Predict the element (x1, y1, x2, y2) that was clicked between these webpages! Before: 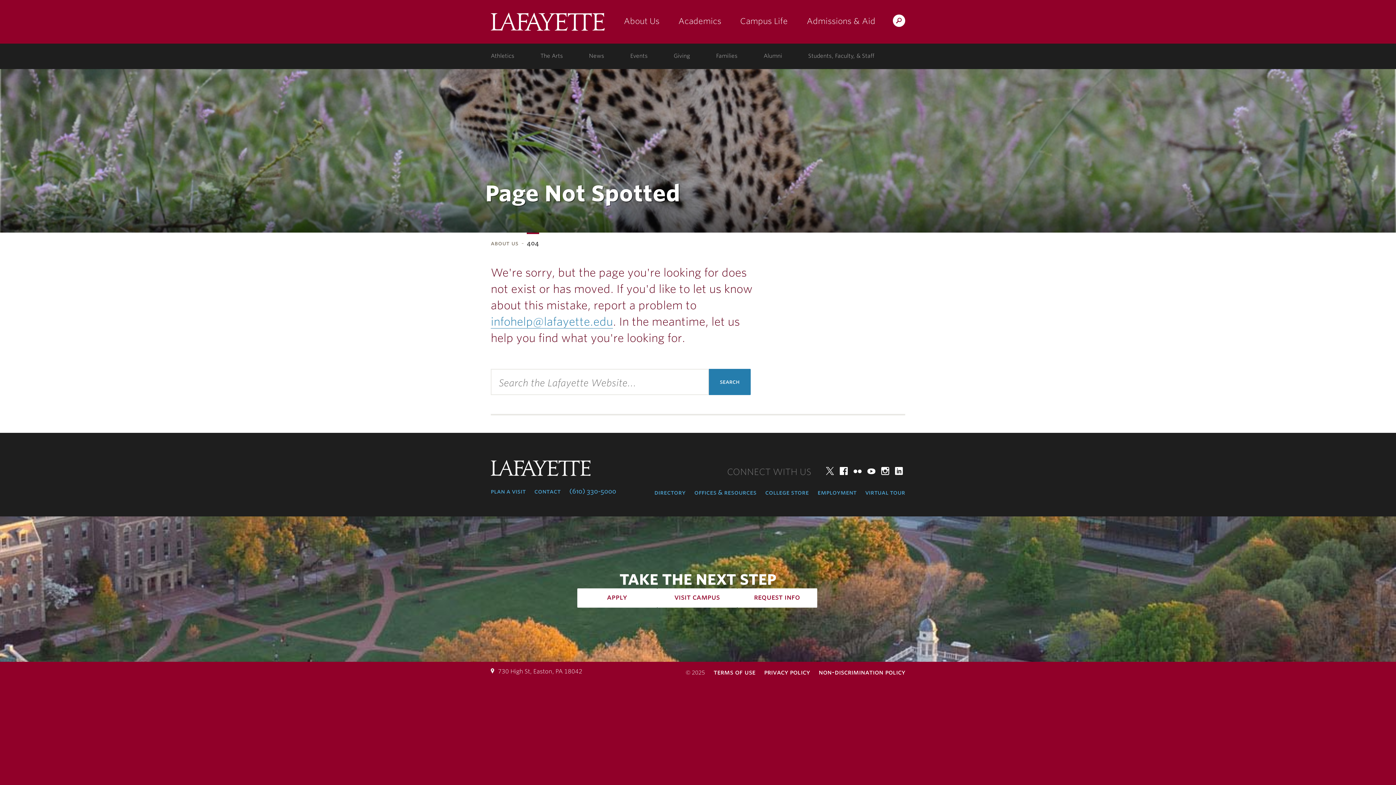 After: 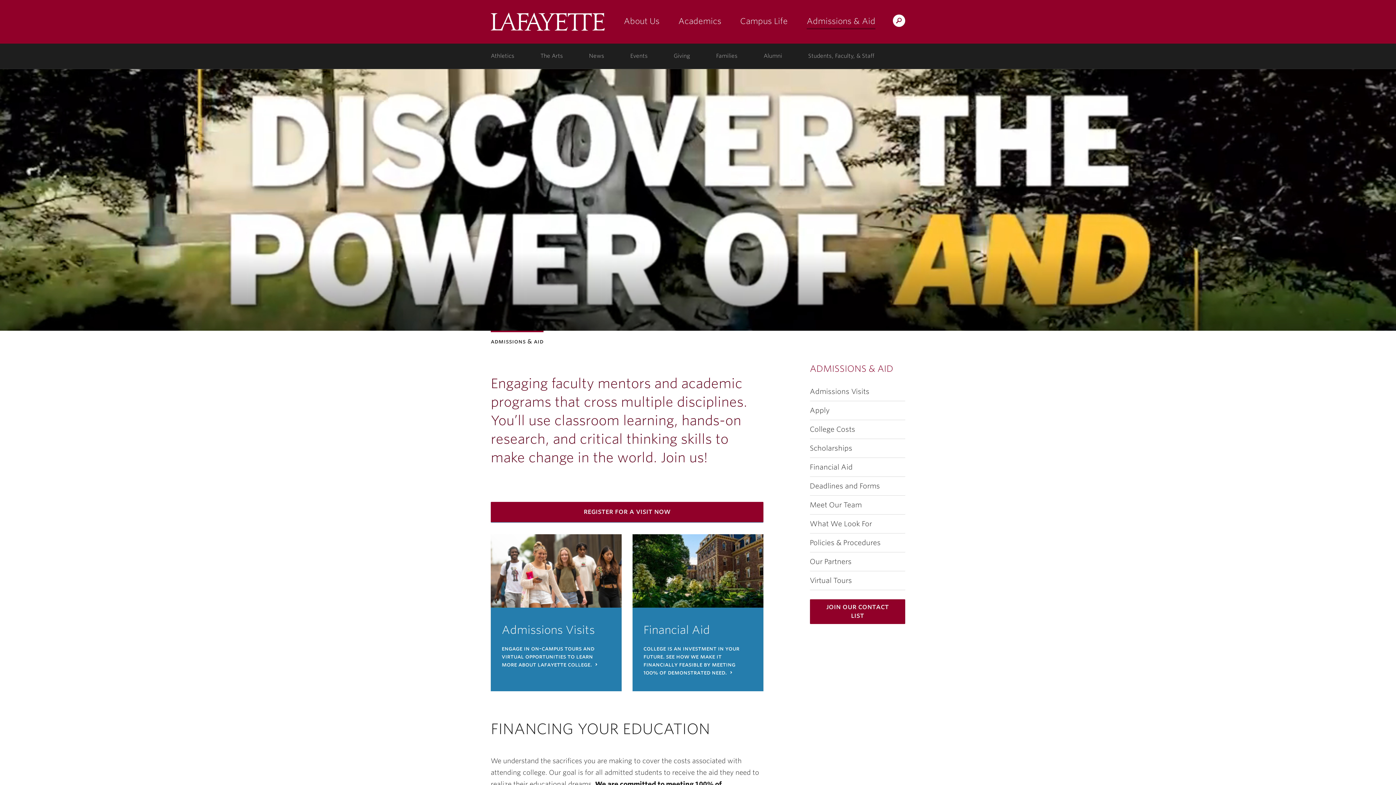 Action: label: Admissions & Aid bbox: (798, 0, 884, 43)